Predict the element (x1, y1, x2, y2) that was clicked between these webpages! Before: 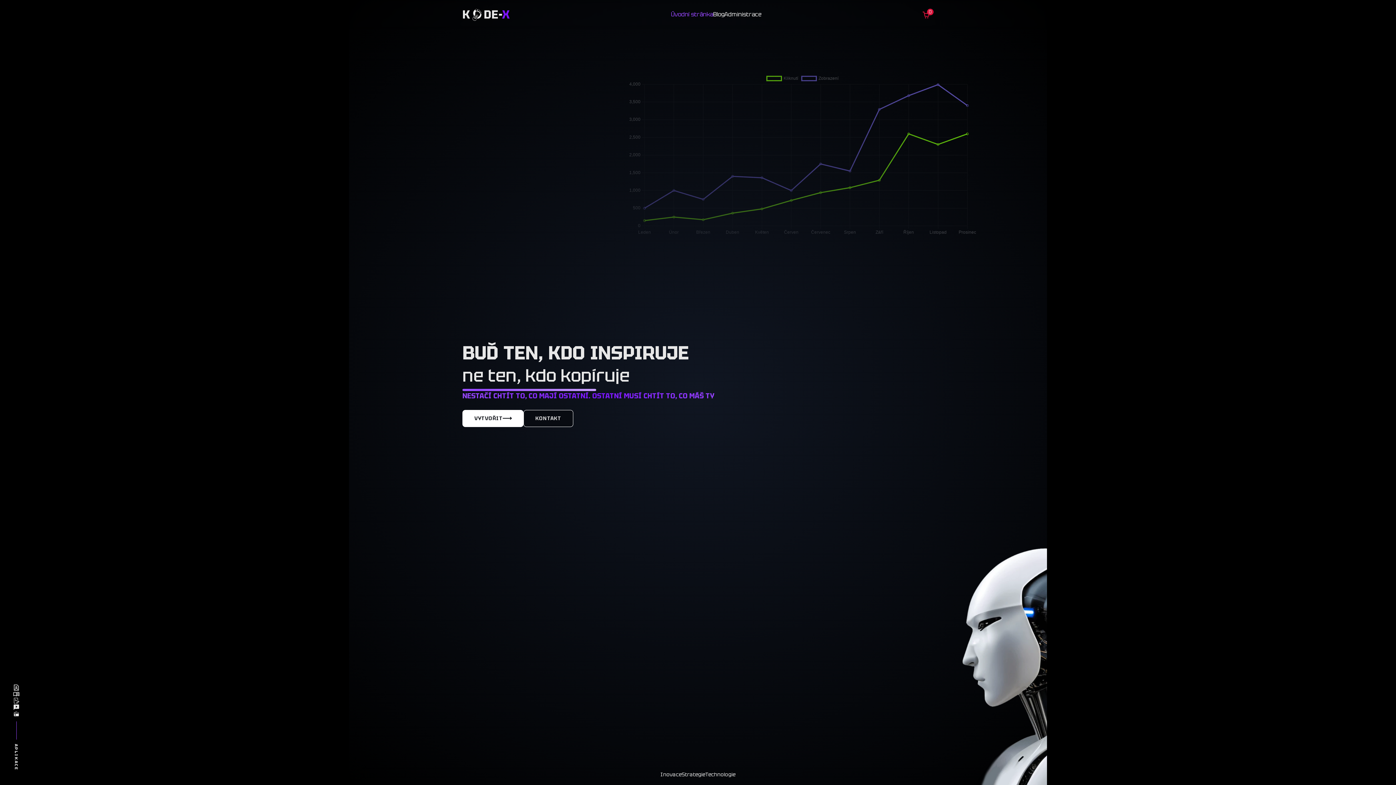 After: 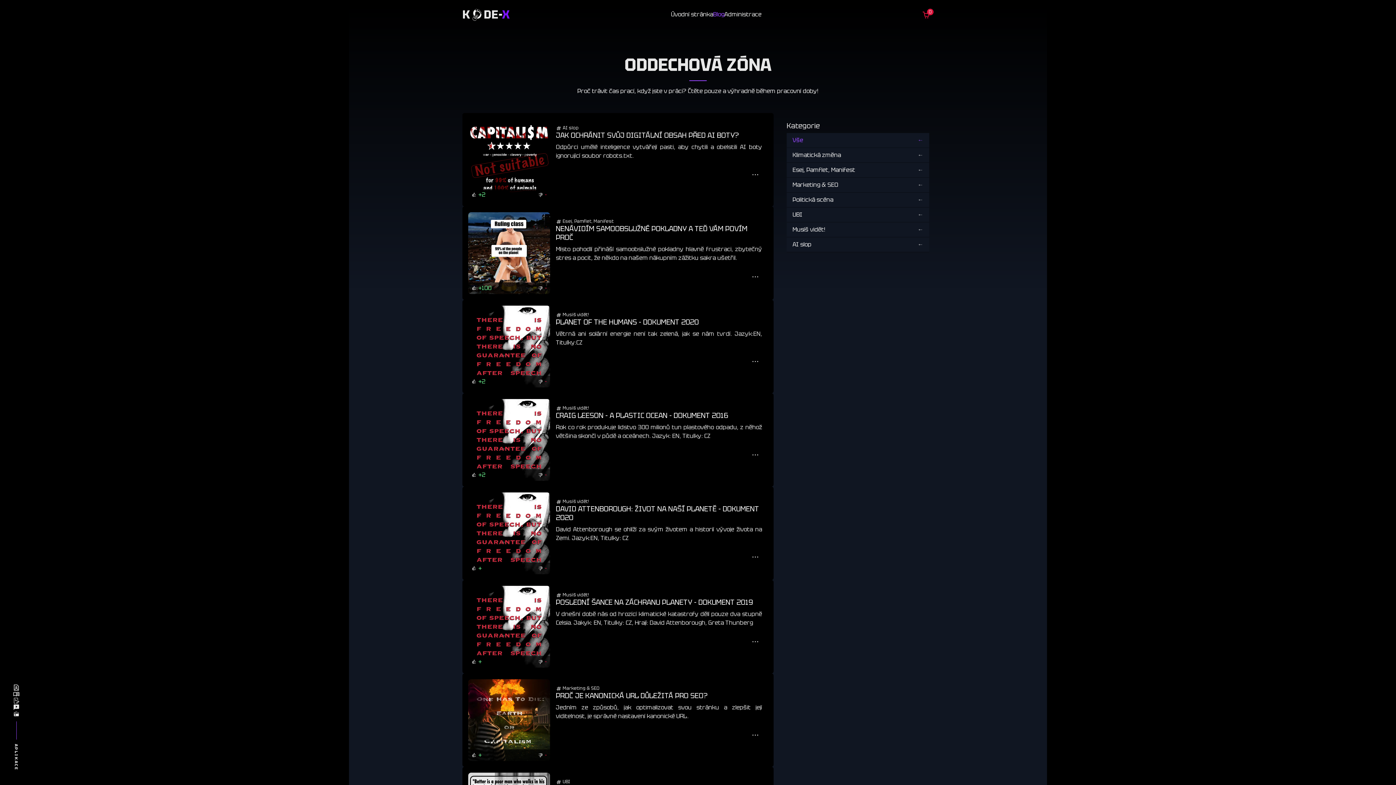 Action: bbox: (13, 691, 19, 697)